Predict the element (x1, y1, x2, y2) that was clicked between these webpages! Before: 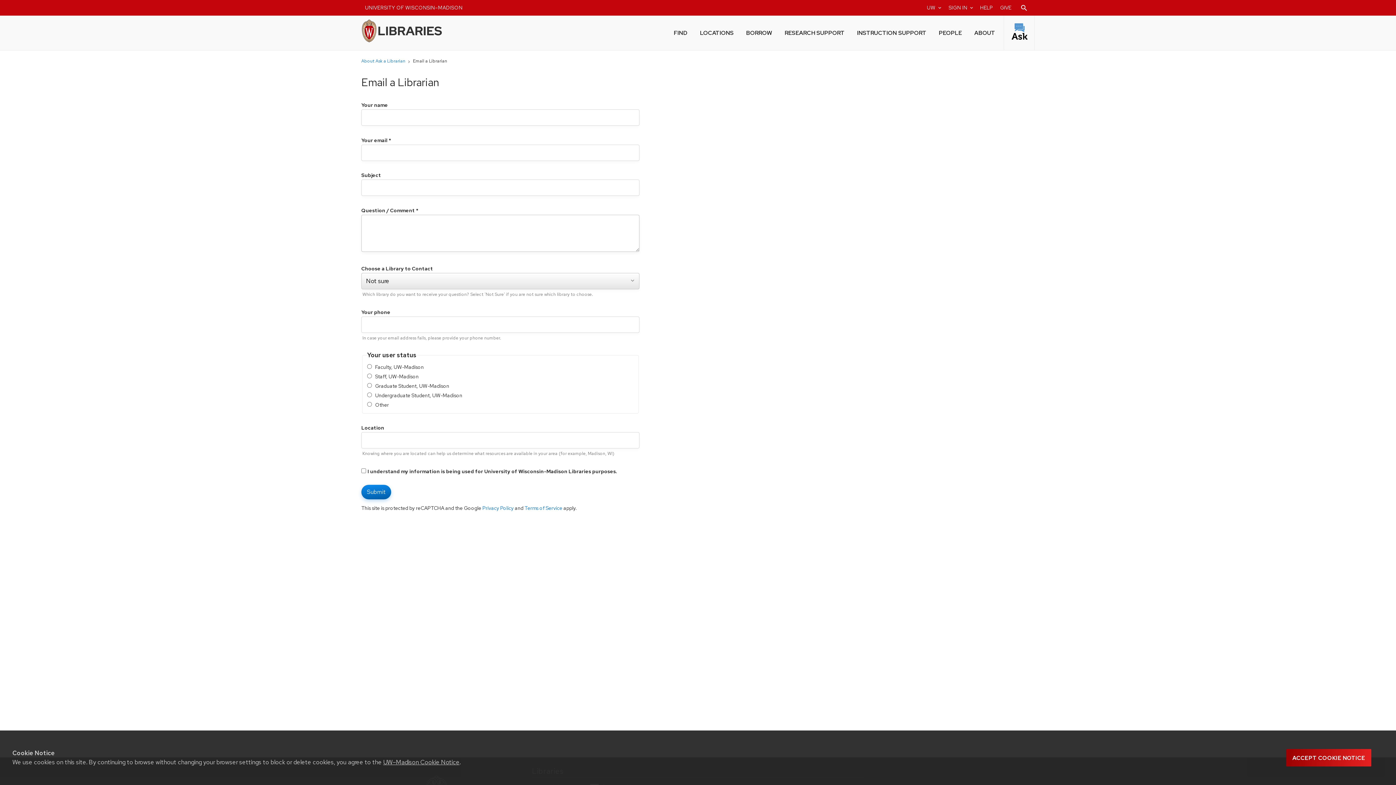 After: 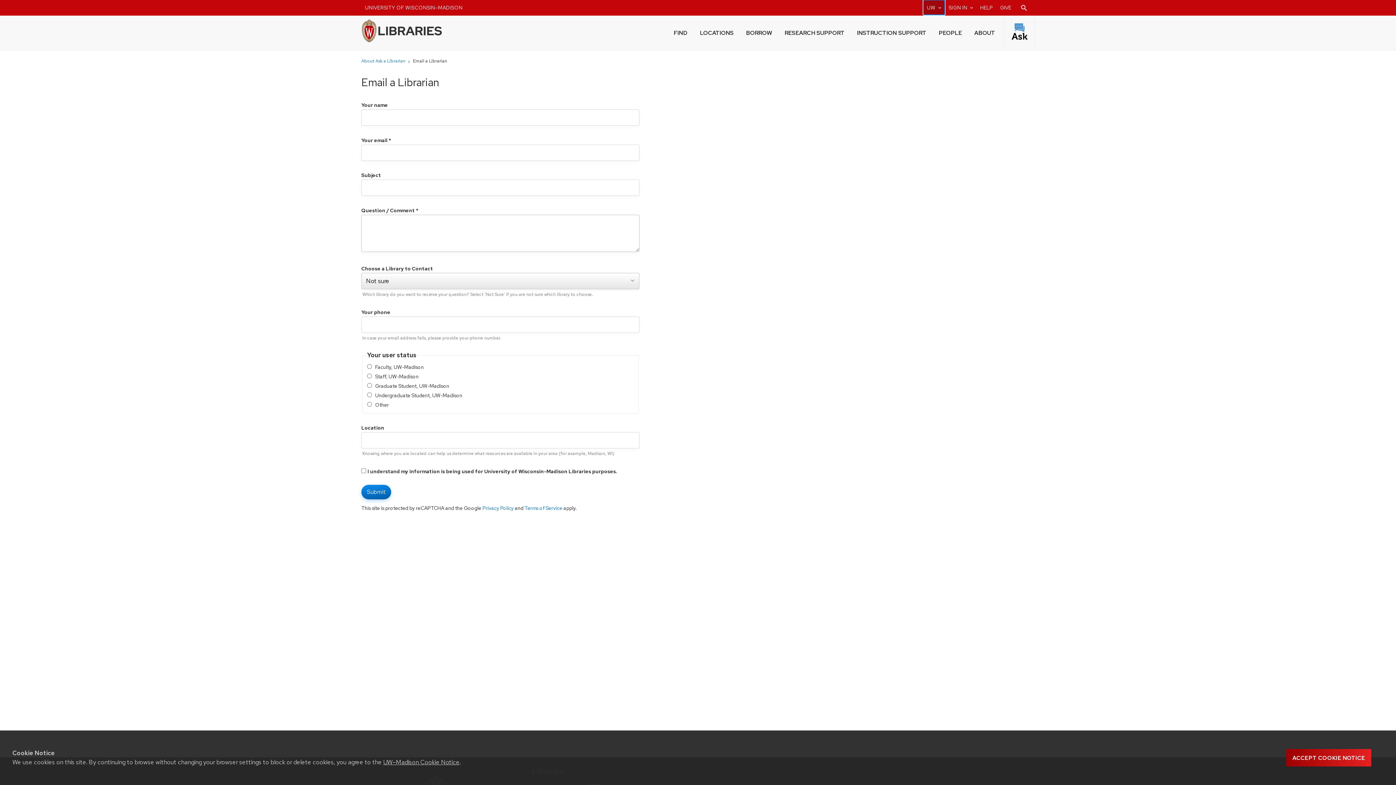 Action: bbox: (923, 0, 944, 14) label: UW-Madison resource links